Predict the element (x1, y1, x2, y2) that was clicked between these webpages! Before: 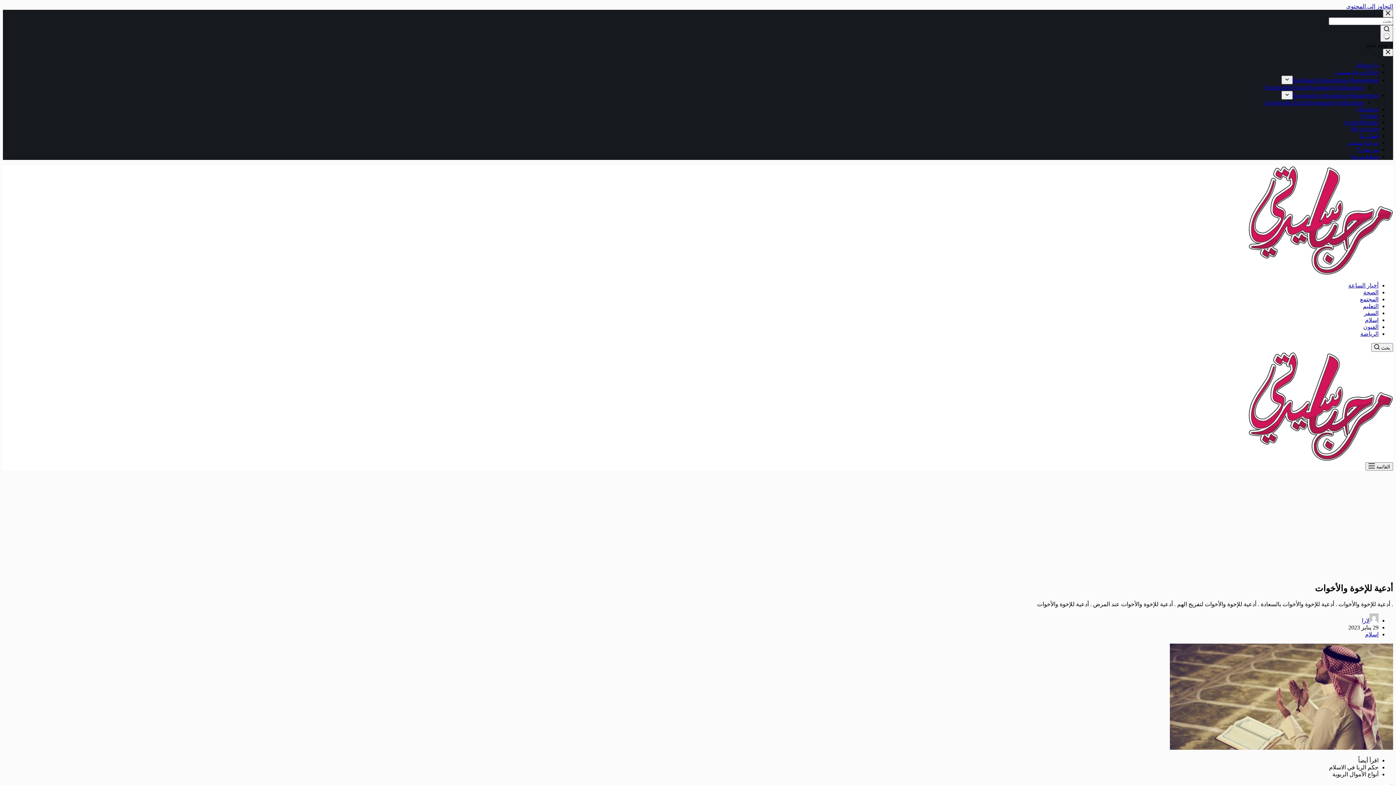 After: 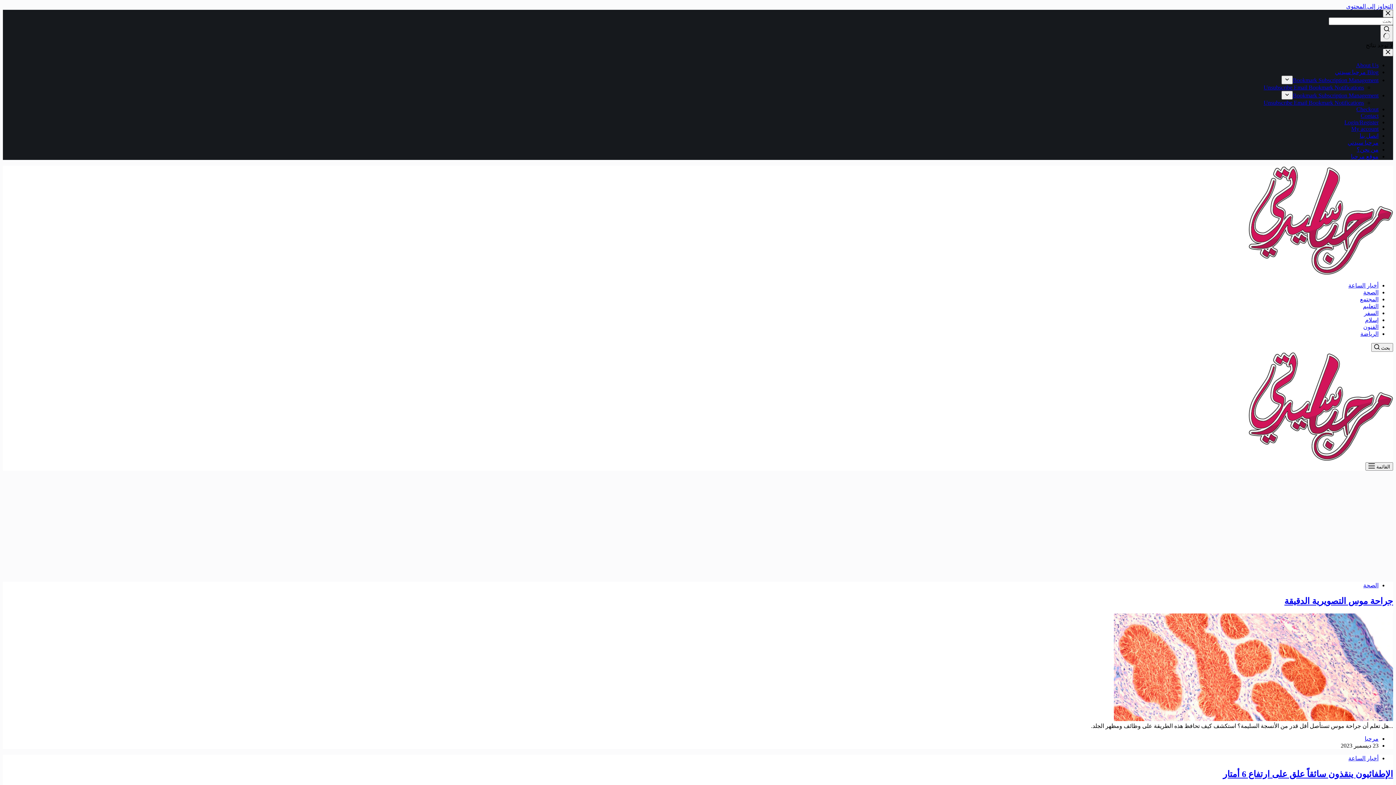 Action: bbox: (1248, 269, 1393, 276)